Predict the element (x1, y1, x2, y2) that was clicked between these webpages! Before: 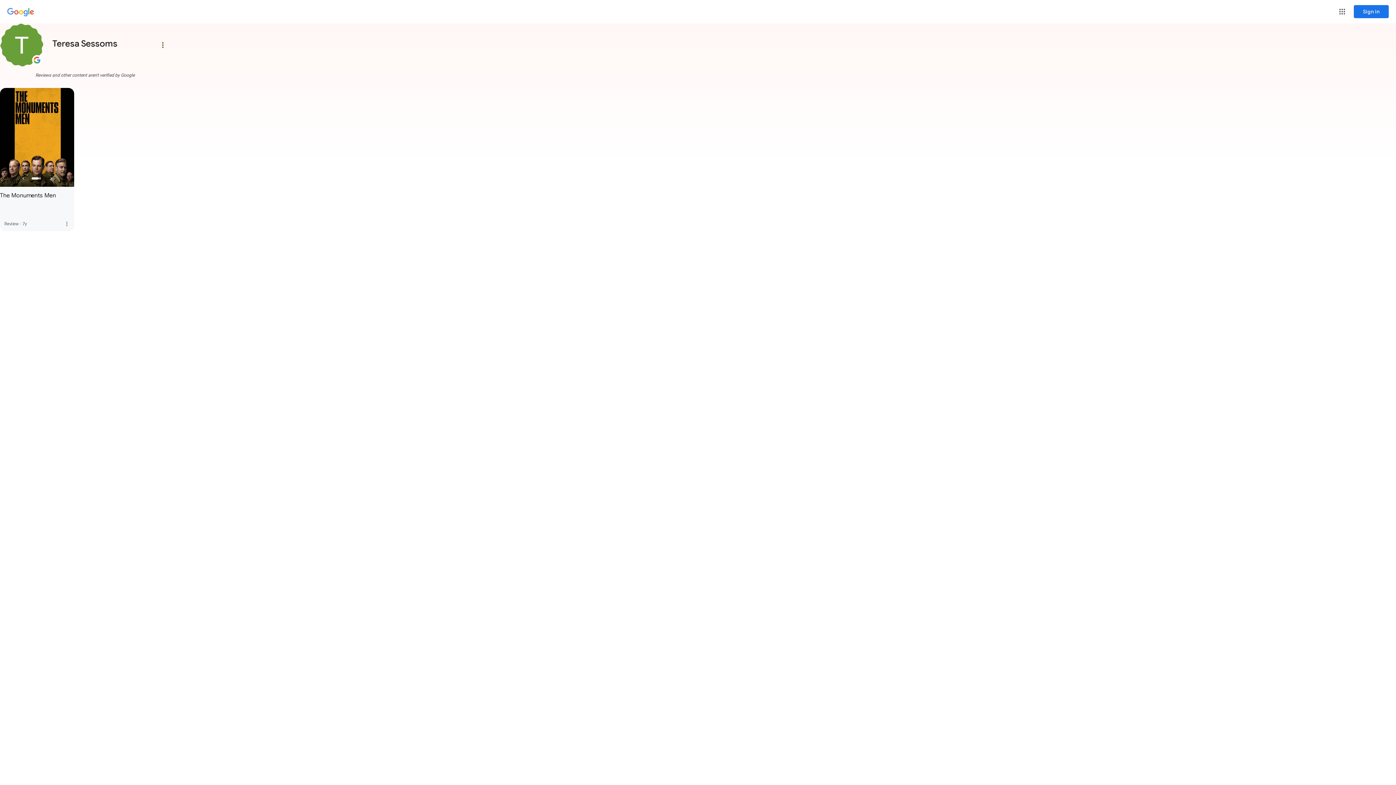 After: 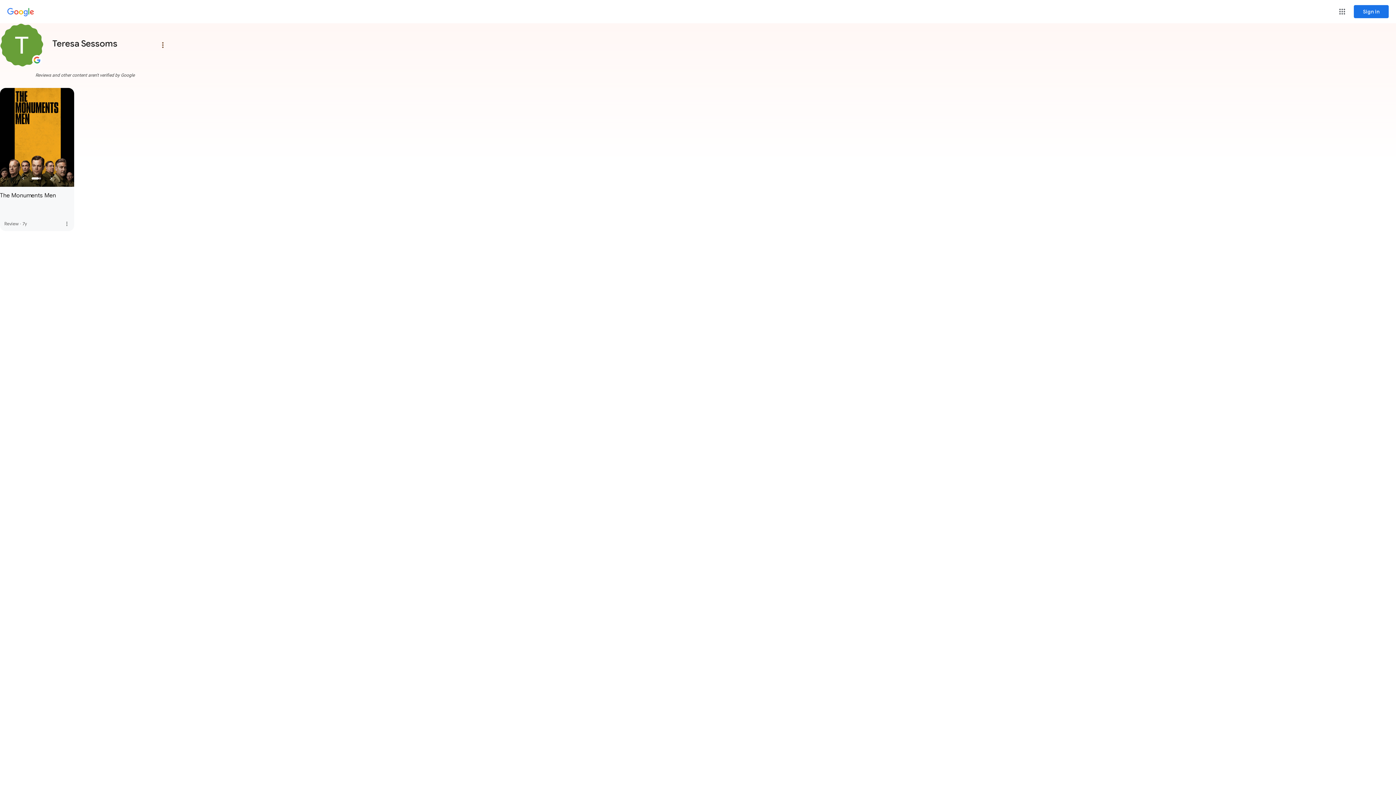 Action: bbox: (59, 216, 74, 231) label: The Monuments Men review, more options